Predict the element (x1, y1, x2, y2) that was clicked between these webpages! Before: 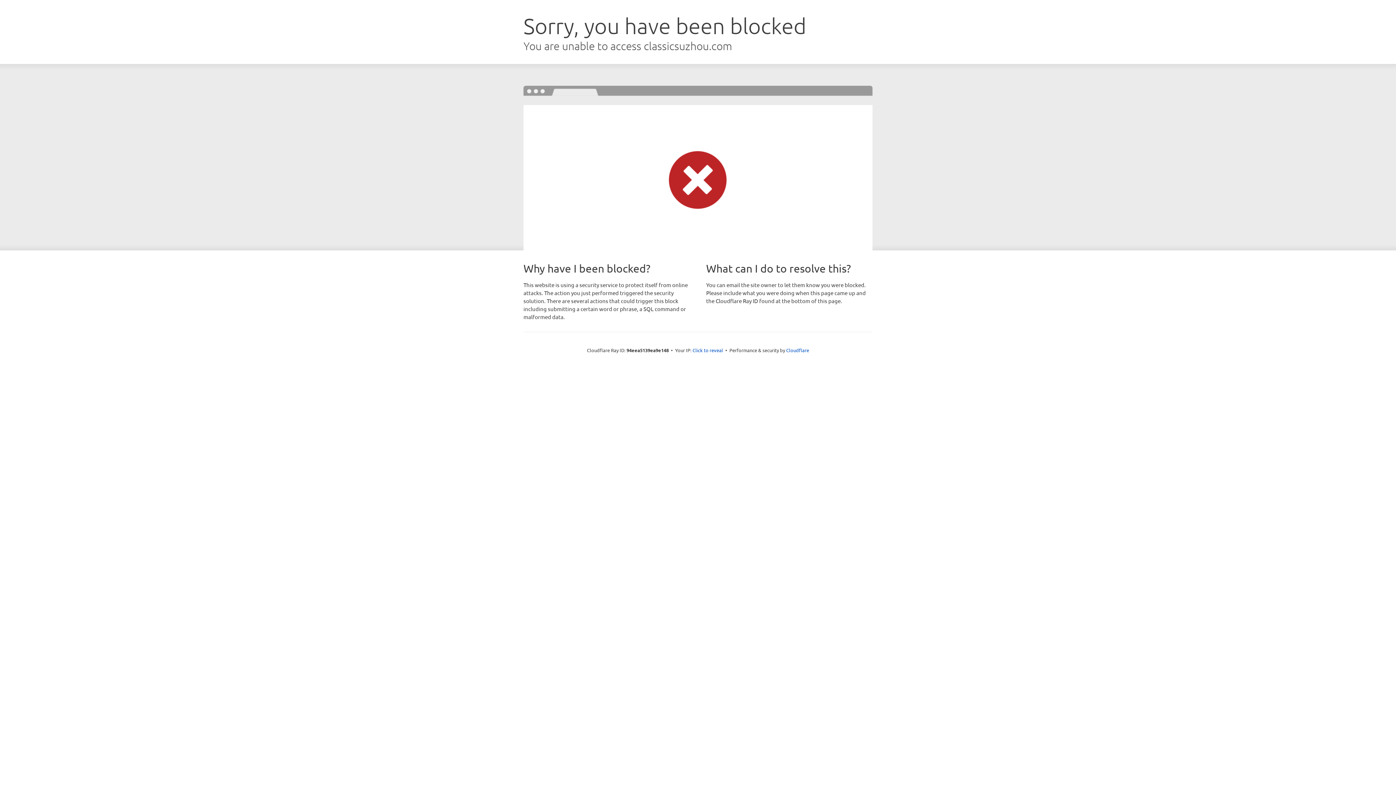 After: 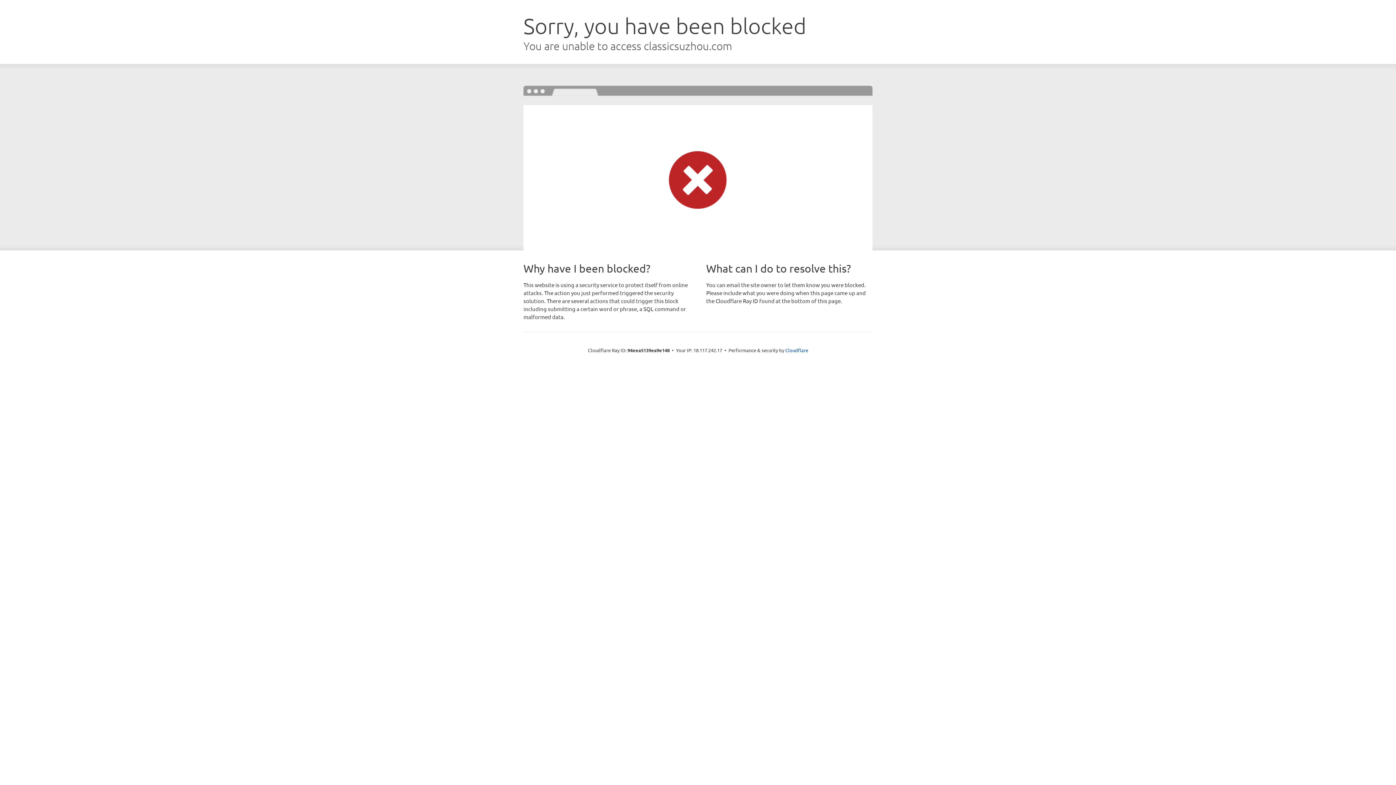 Action: label: Click to reveal bbox: (692, 346, 723, 353)